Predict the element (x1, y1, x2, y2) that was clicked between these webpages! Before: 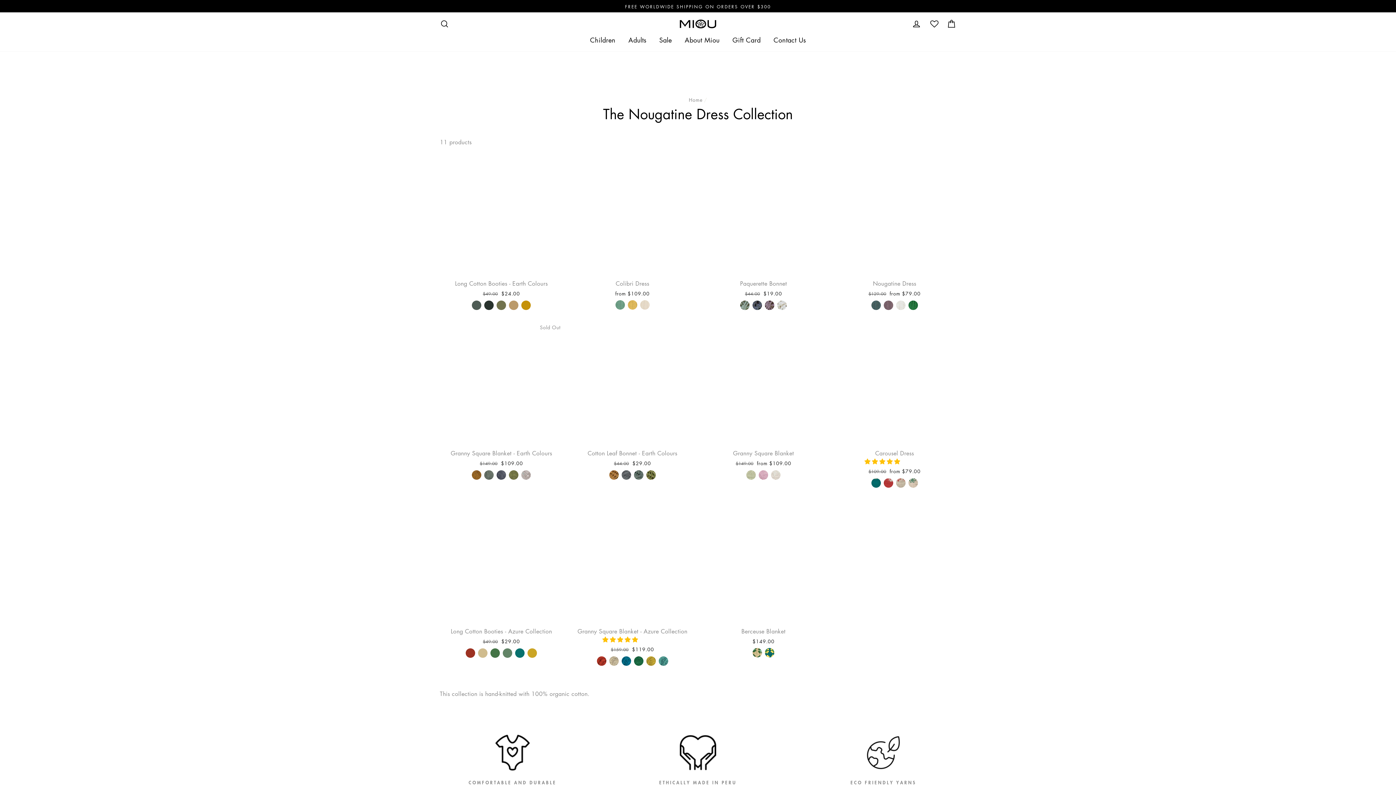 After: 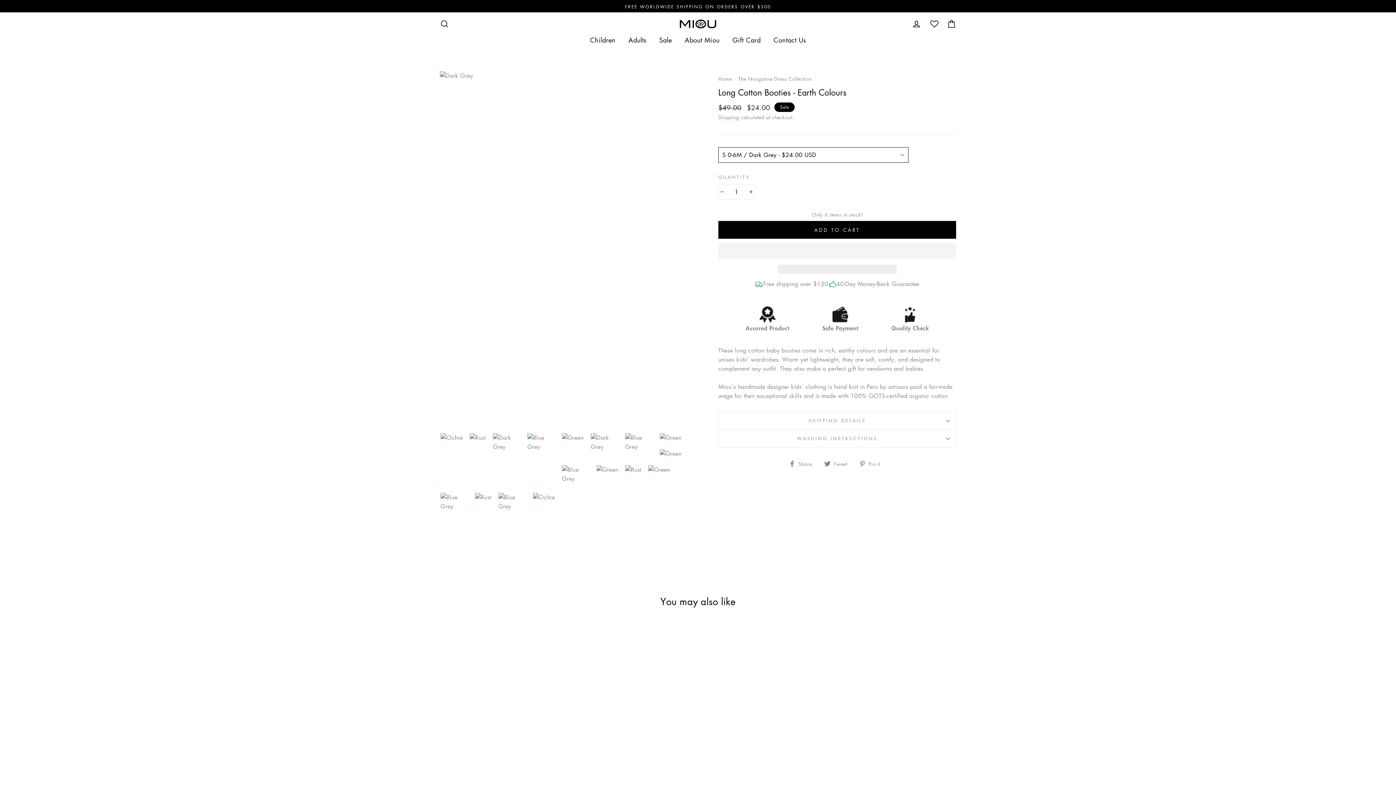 Action: bbox: (484, 300, 493, 310)